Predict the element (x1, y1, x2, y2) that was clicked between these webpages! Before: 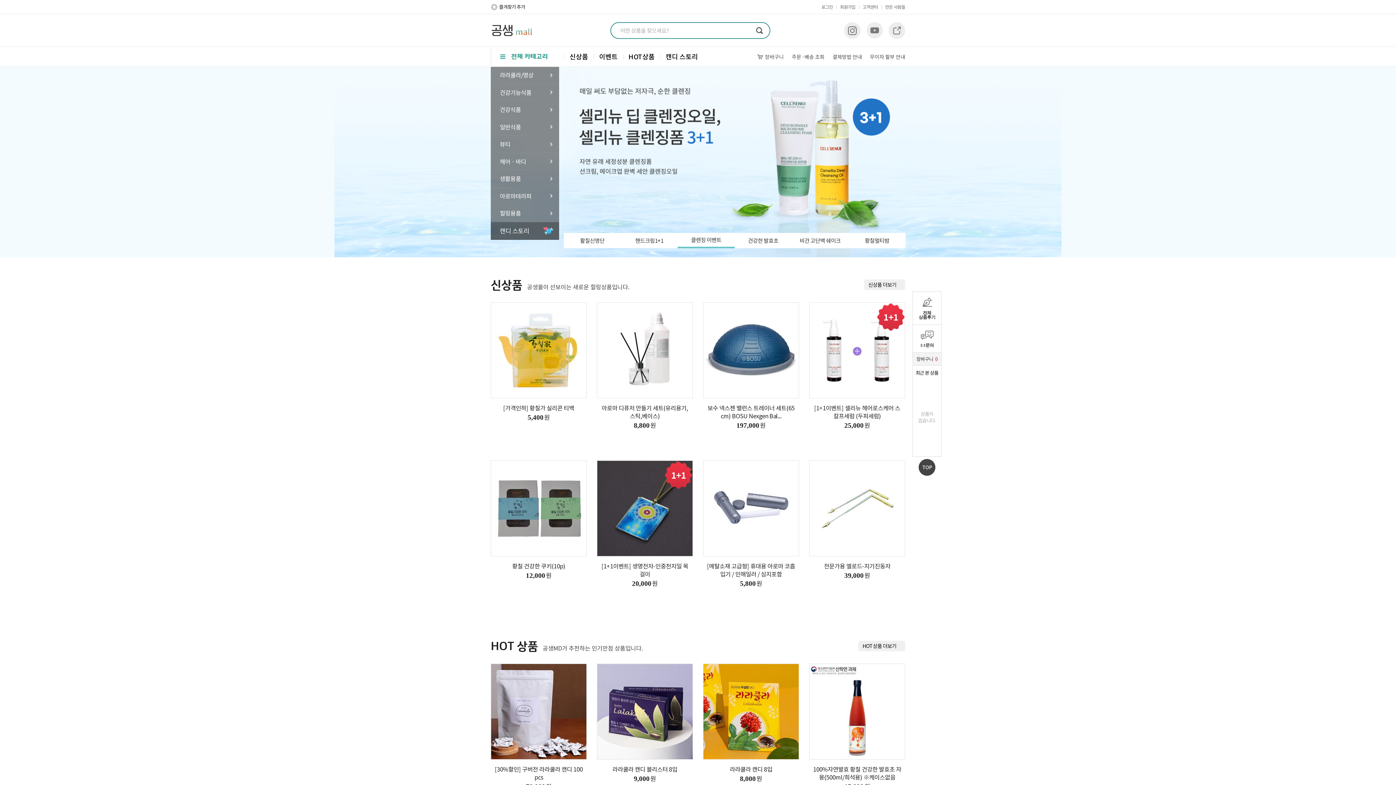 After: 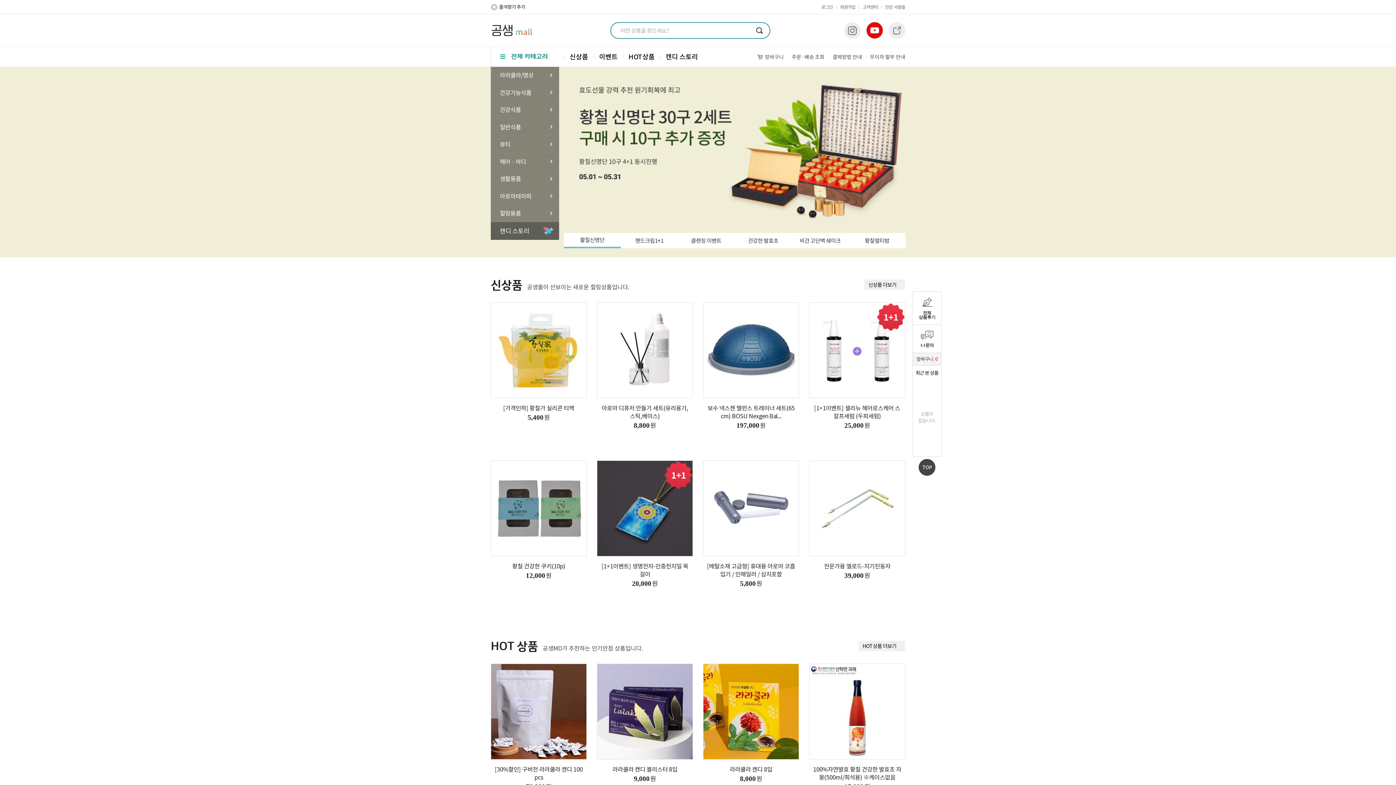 Action: bbox: (866, 22, 883, 38)